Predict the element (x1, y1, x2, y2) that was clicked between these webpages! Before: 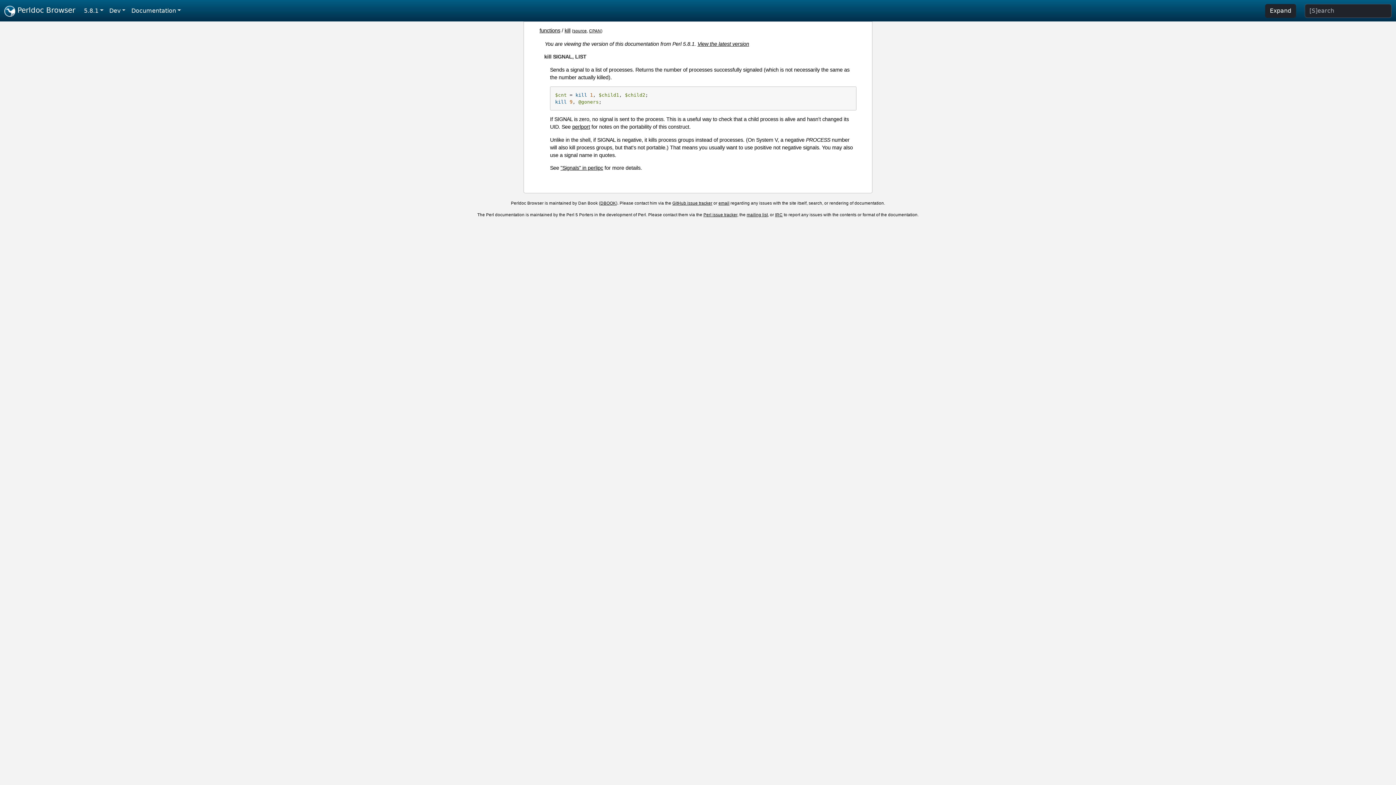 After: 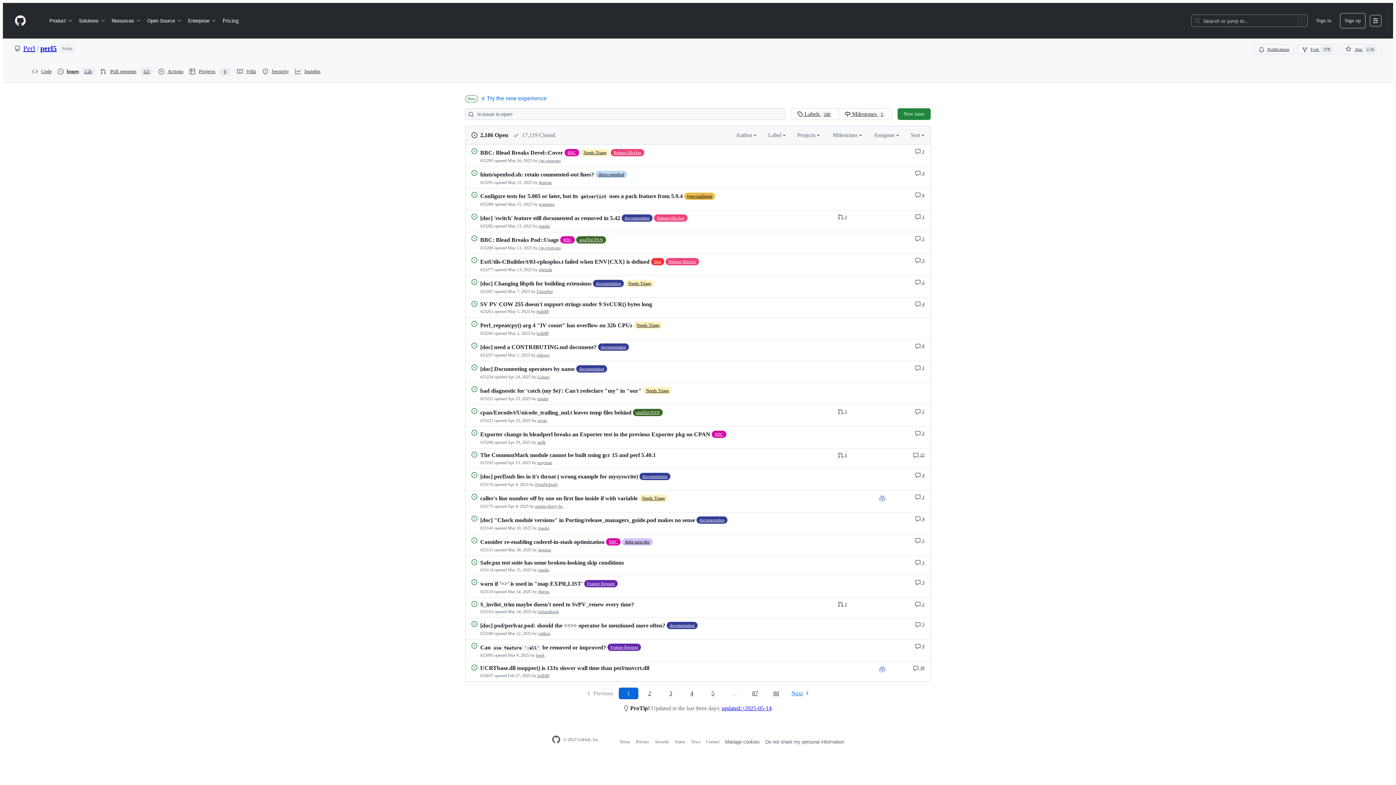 Action: bbox: (703, 212, 737, 217) label: Perl issue tracker